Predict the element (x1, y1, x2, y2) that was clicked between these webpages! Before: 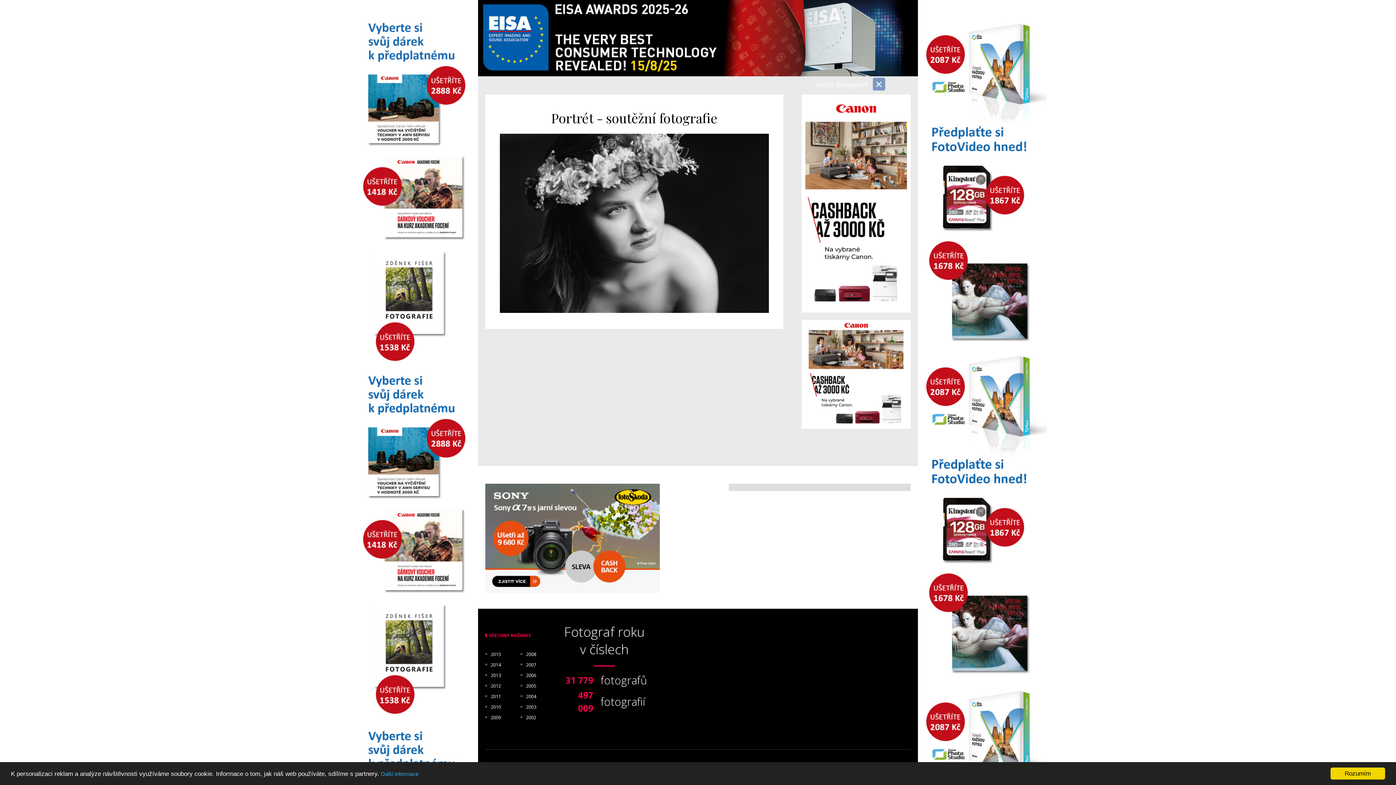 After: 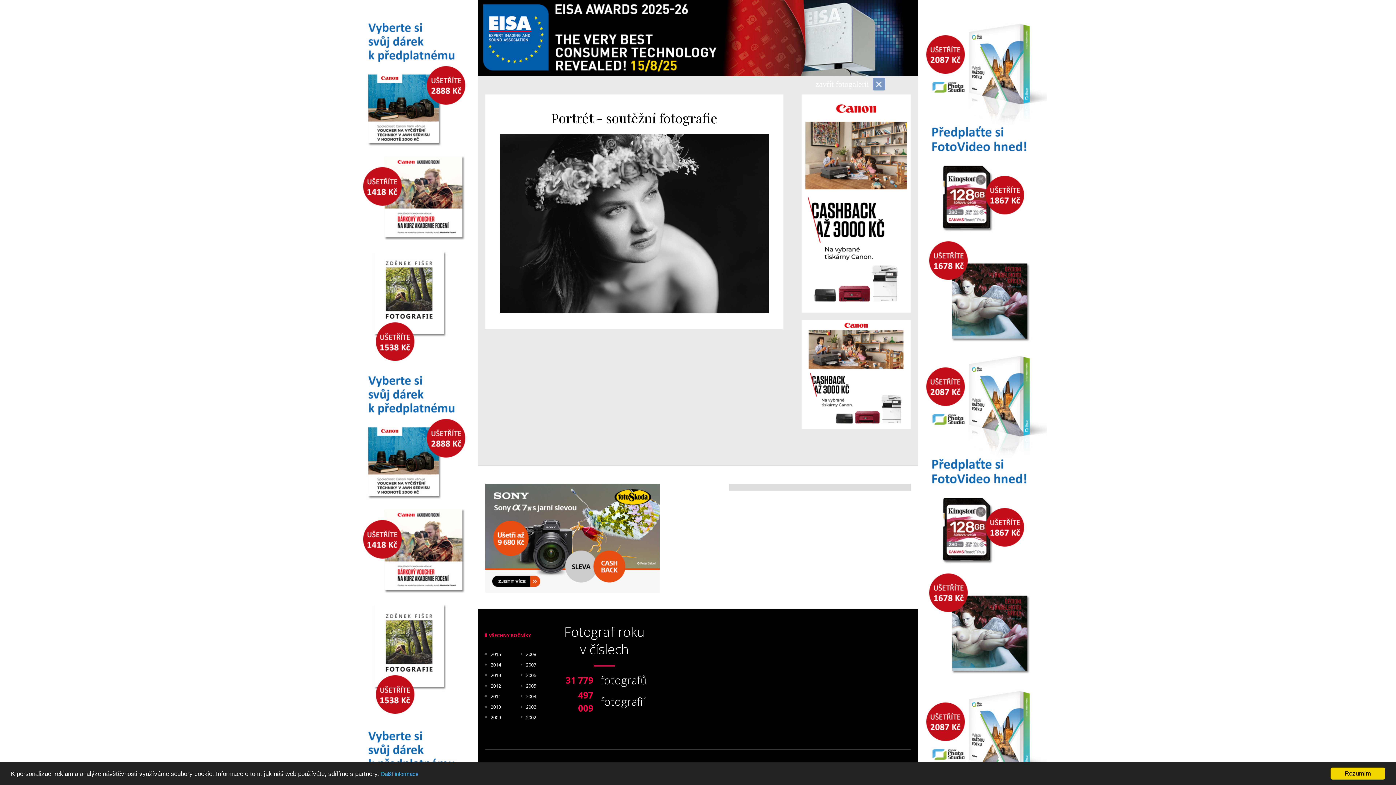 Action: bbox: (485, 587, 660, 594)